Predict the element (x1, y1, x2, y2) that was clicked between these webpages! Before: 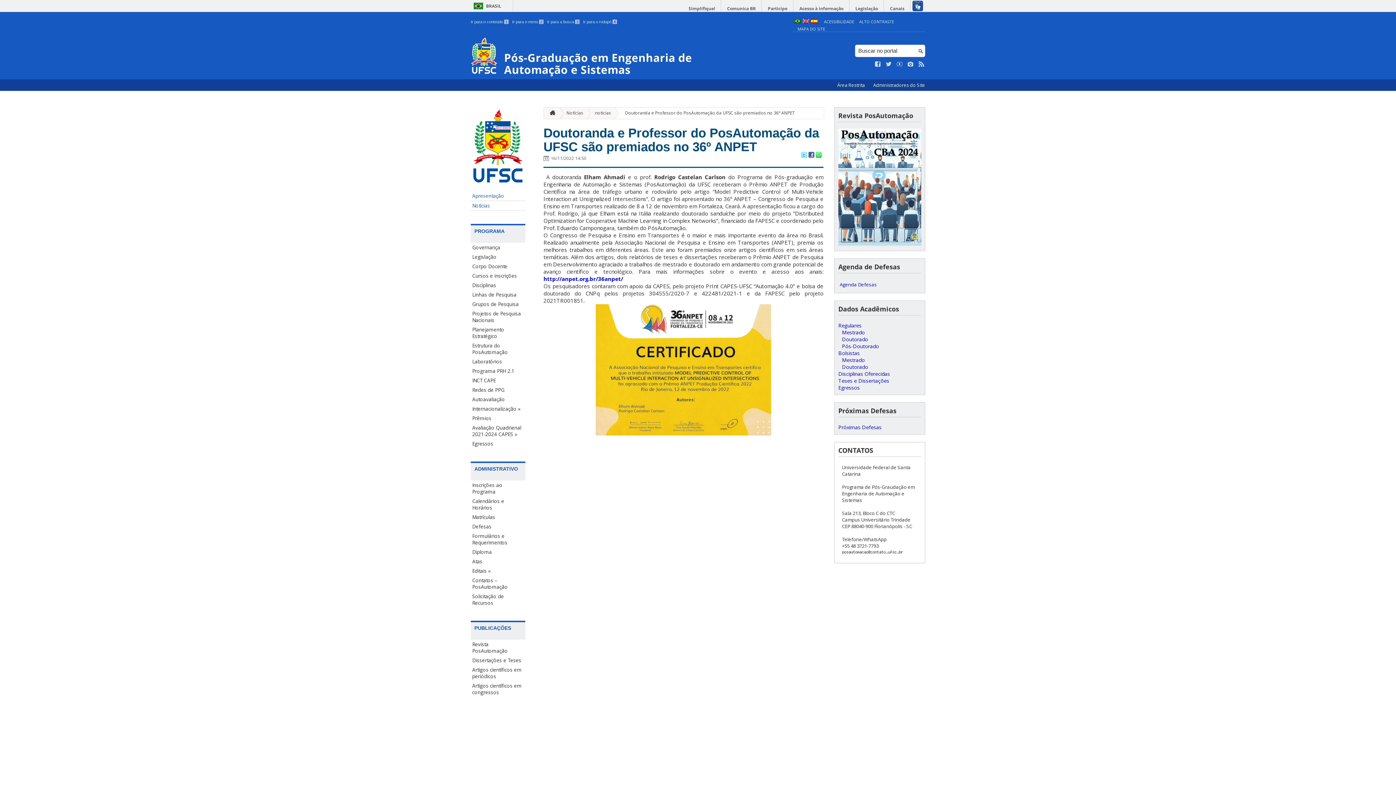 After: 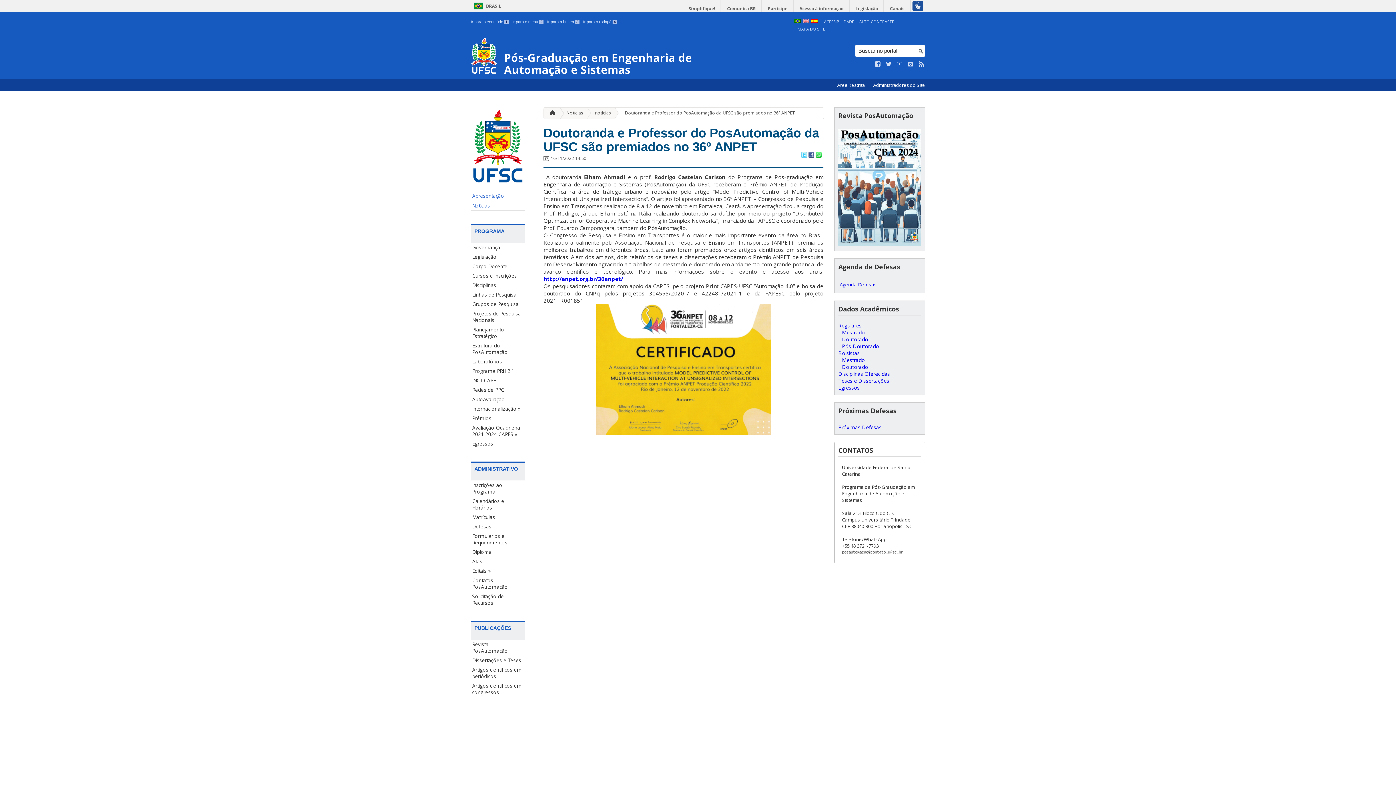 Action: label: http://anpet.org.br/36anpet/ bbox: (543, 275, 623, 282)